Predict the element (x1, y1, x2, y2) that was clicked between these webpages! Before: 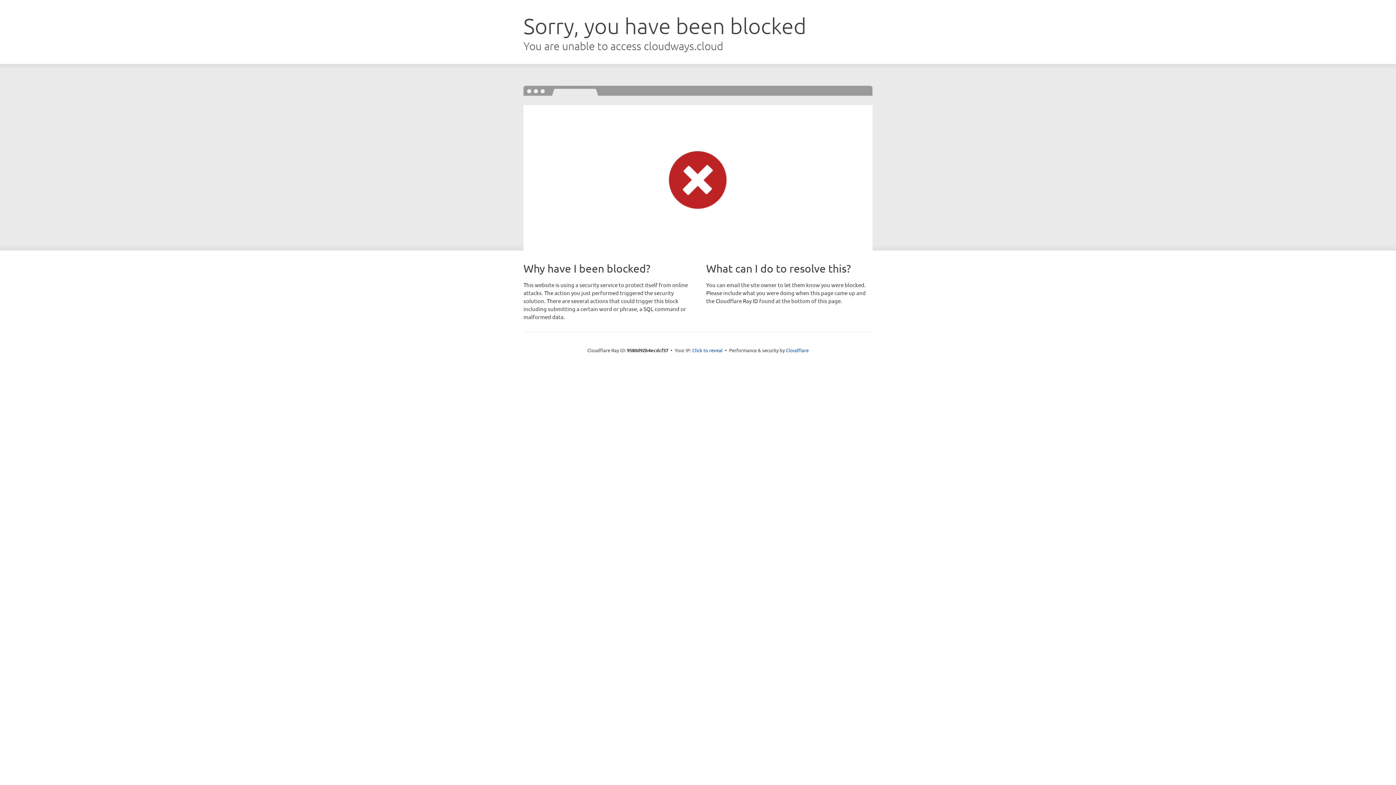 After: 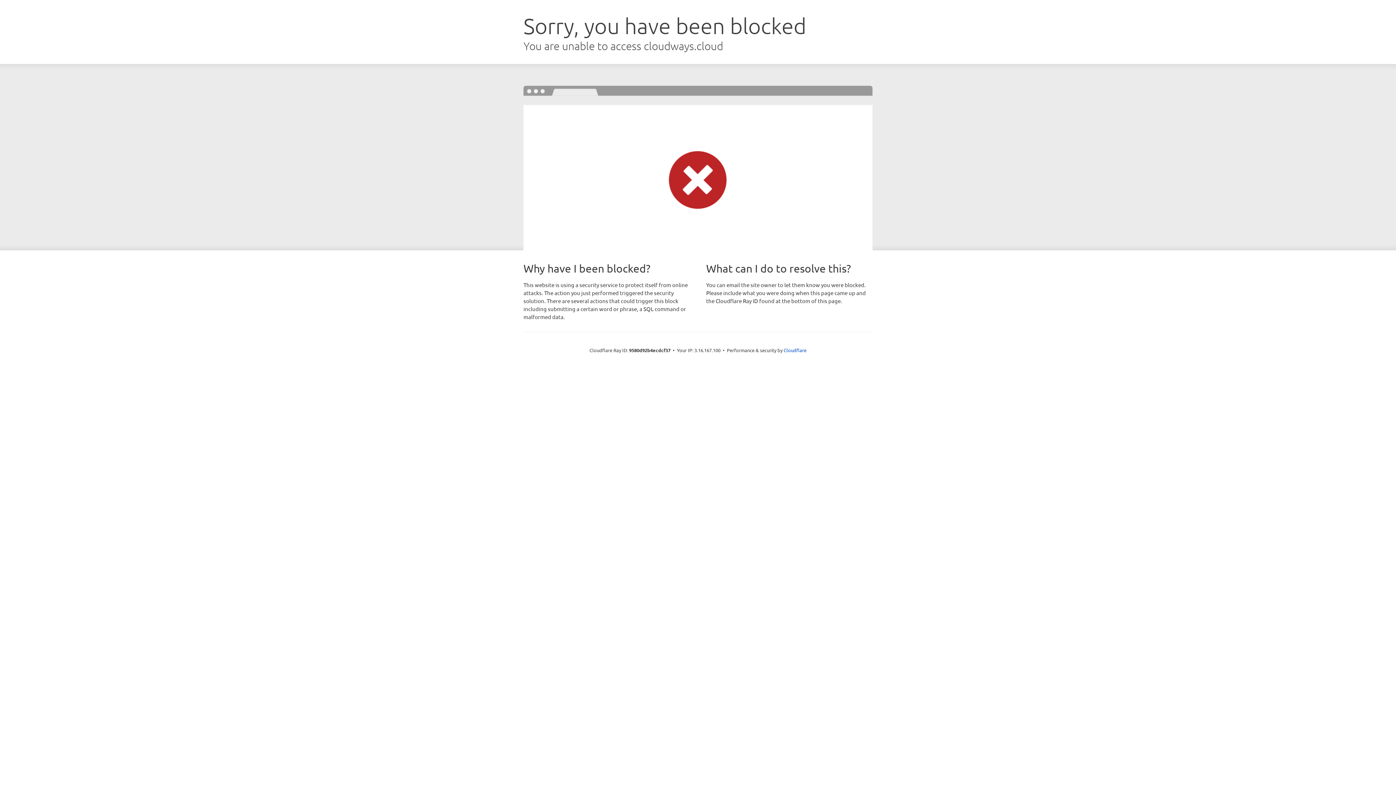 Action: bbox: (692, 346, 722, 353) label: Click to reveal